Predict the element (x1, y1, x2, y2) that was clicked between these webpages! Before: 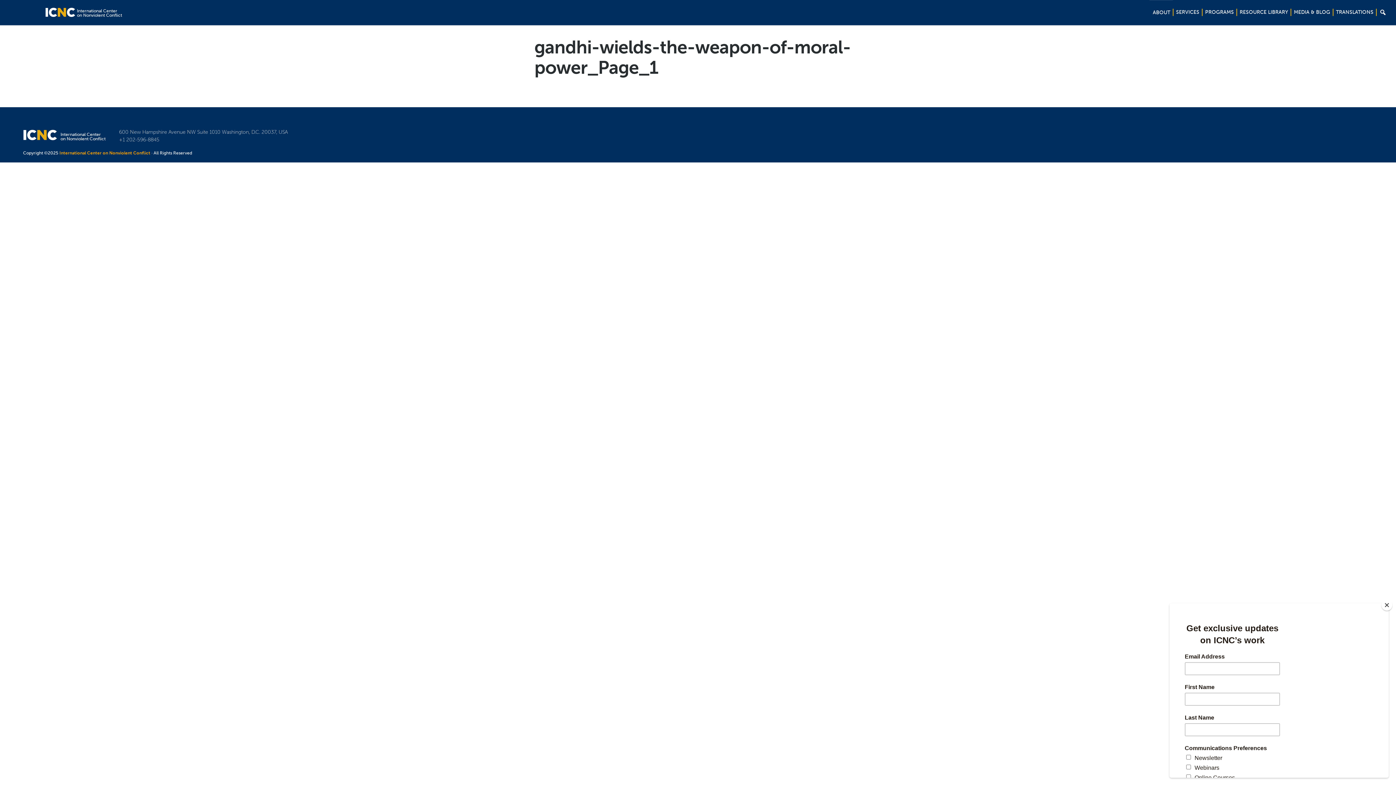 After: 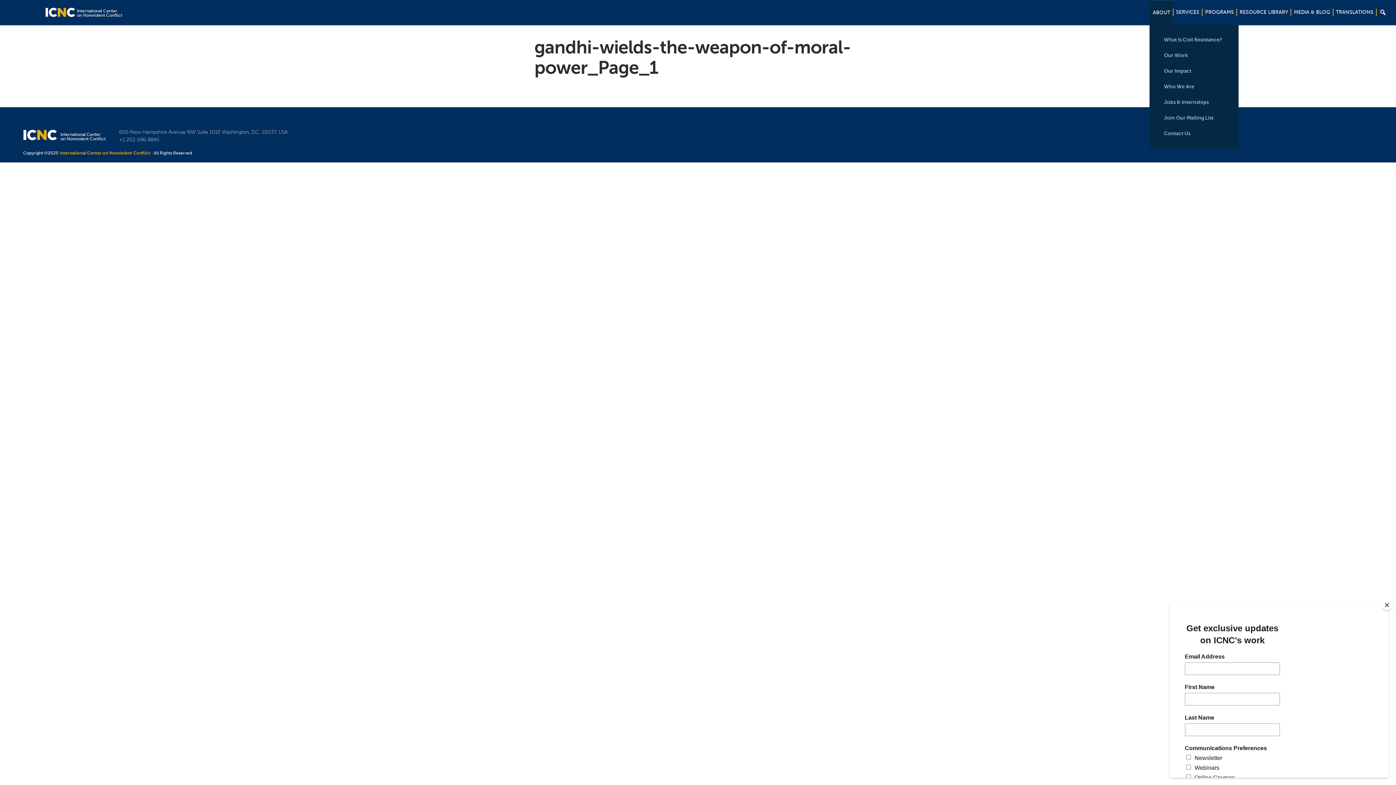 Action: bbox: (1149, 0, 1173, 24) label: ABOUT